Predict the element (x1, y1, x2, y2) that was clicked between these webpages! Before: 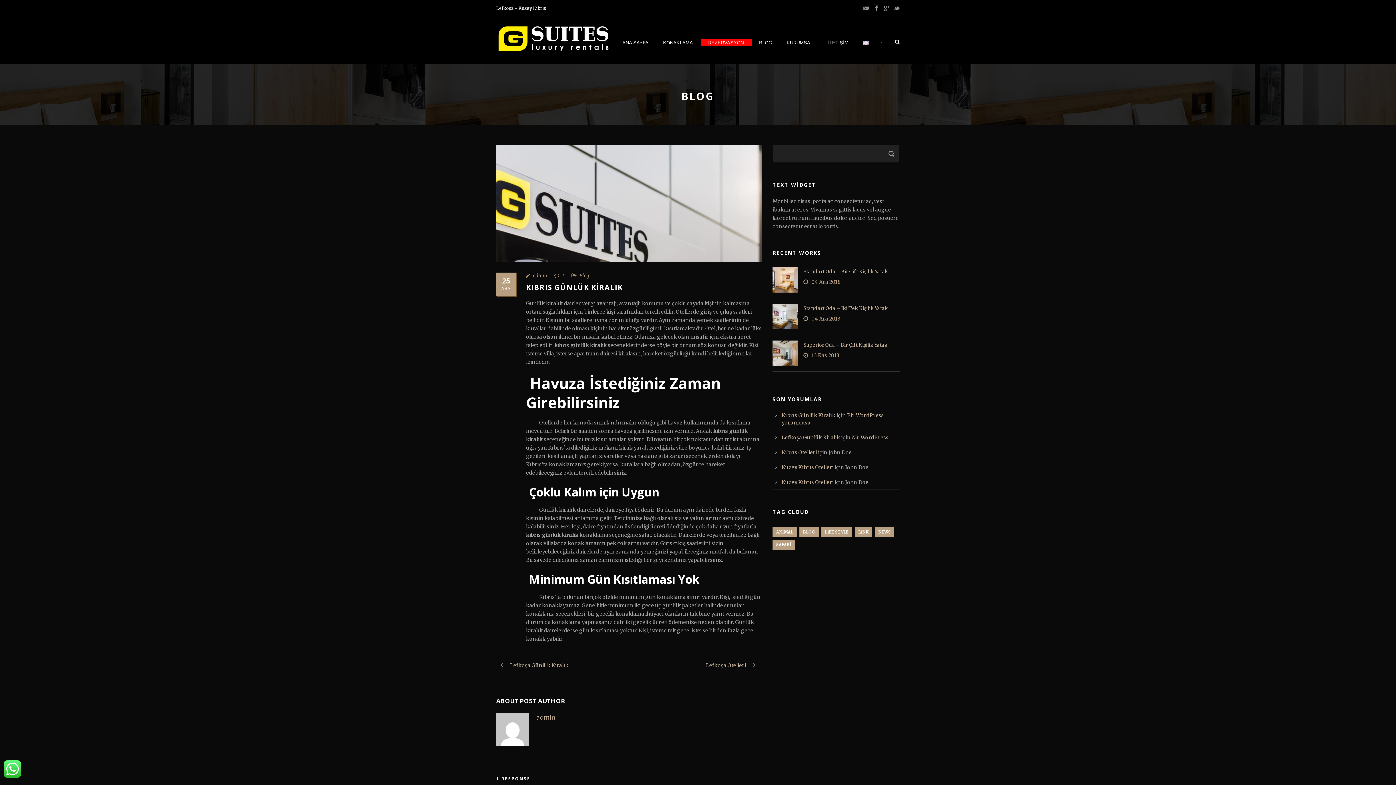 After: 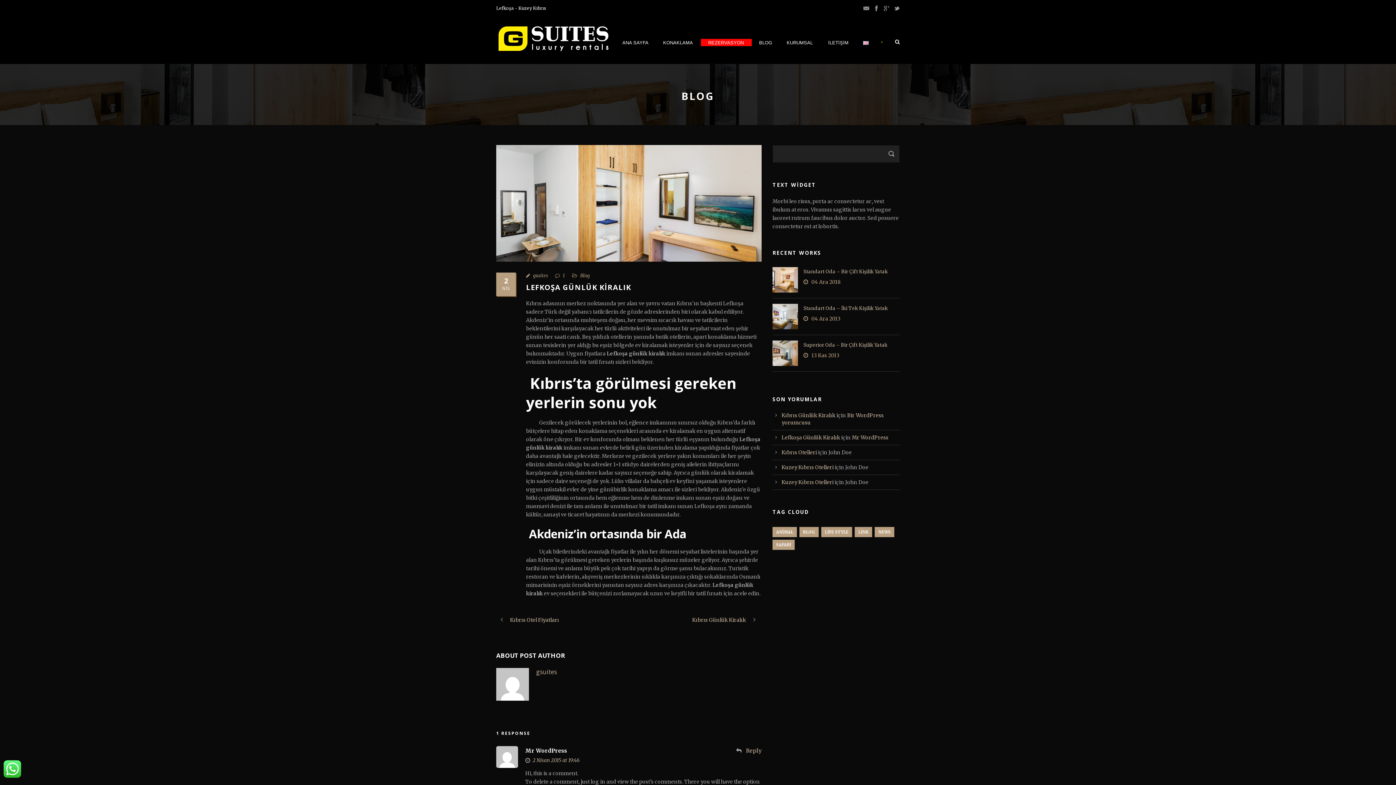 Action: bbox: (496, 662, 568, 669) label: Lefkoşa Günlük Kiralık